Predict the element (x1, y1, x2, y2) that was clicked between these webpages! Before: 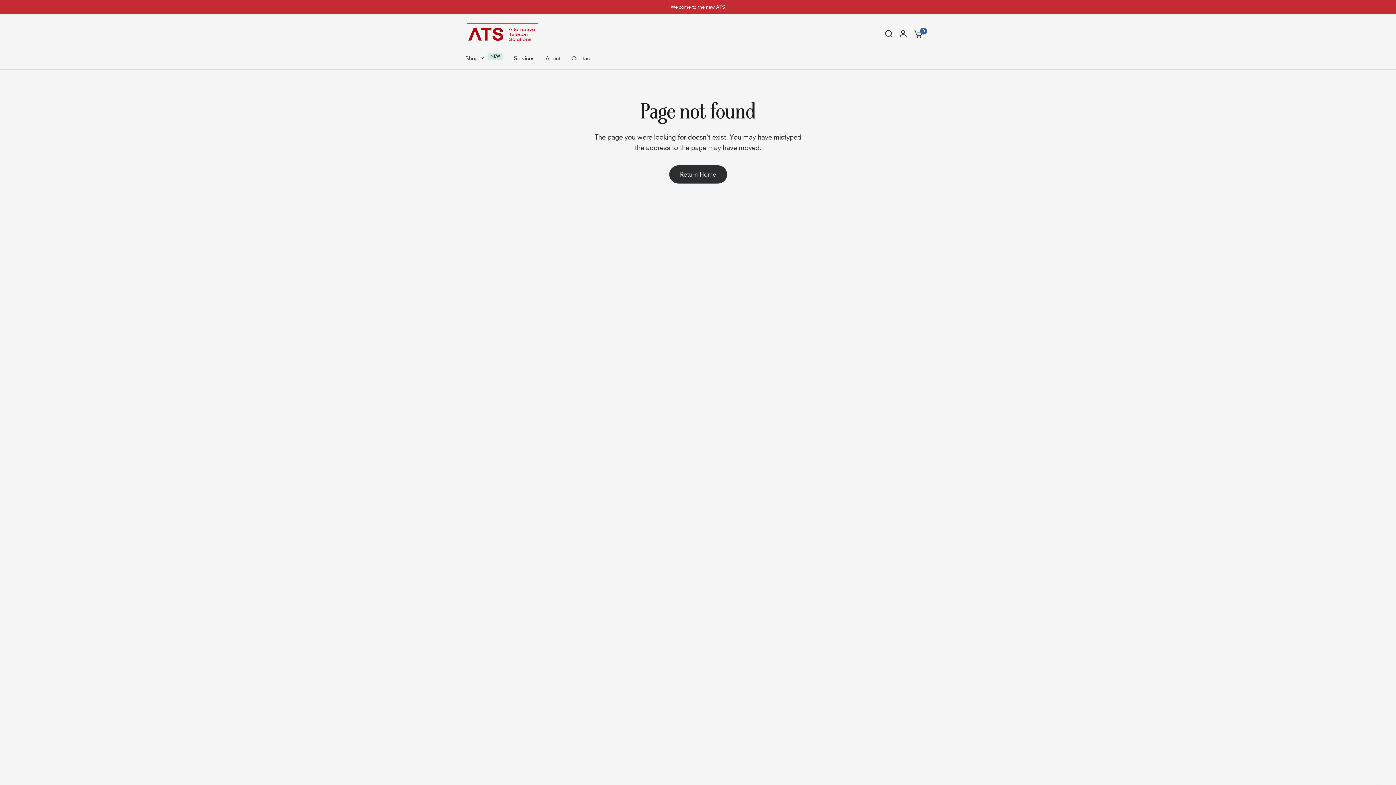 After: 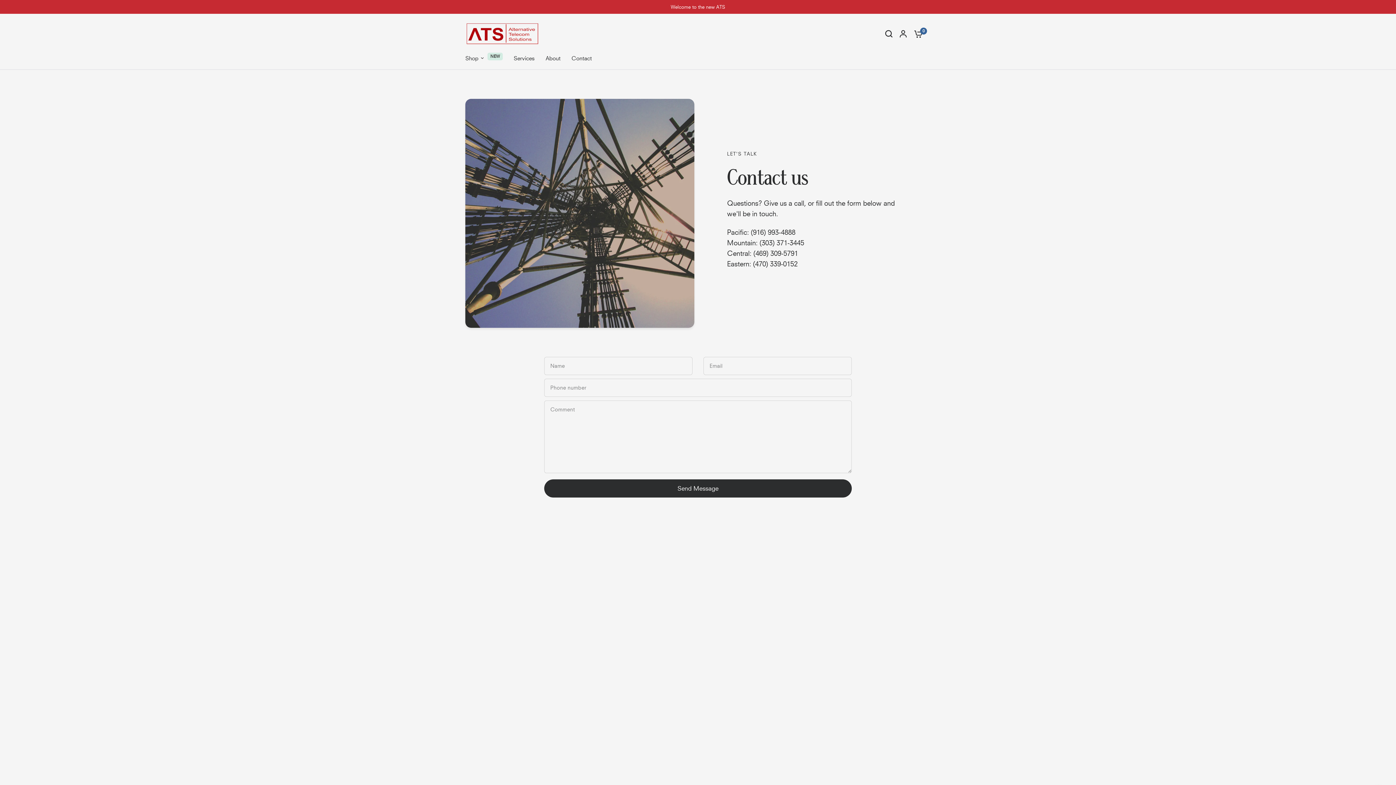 Action: label: Contact bbox: (571, 53, 592, 62)